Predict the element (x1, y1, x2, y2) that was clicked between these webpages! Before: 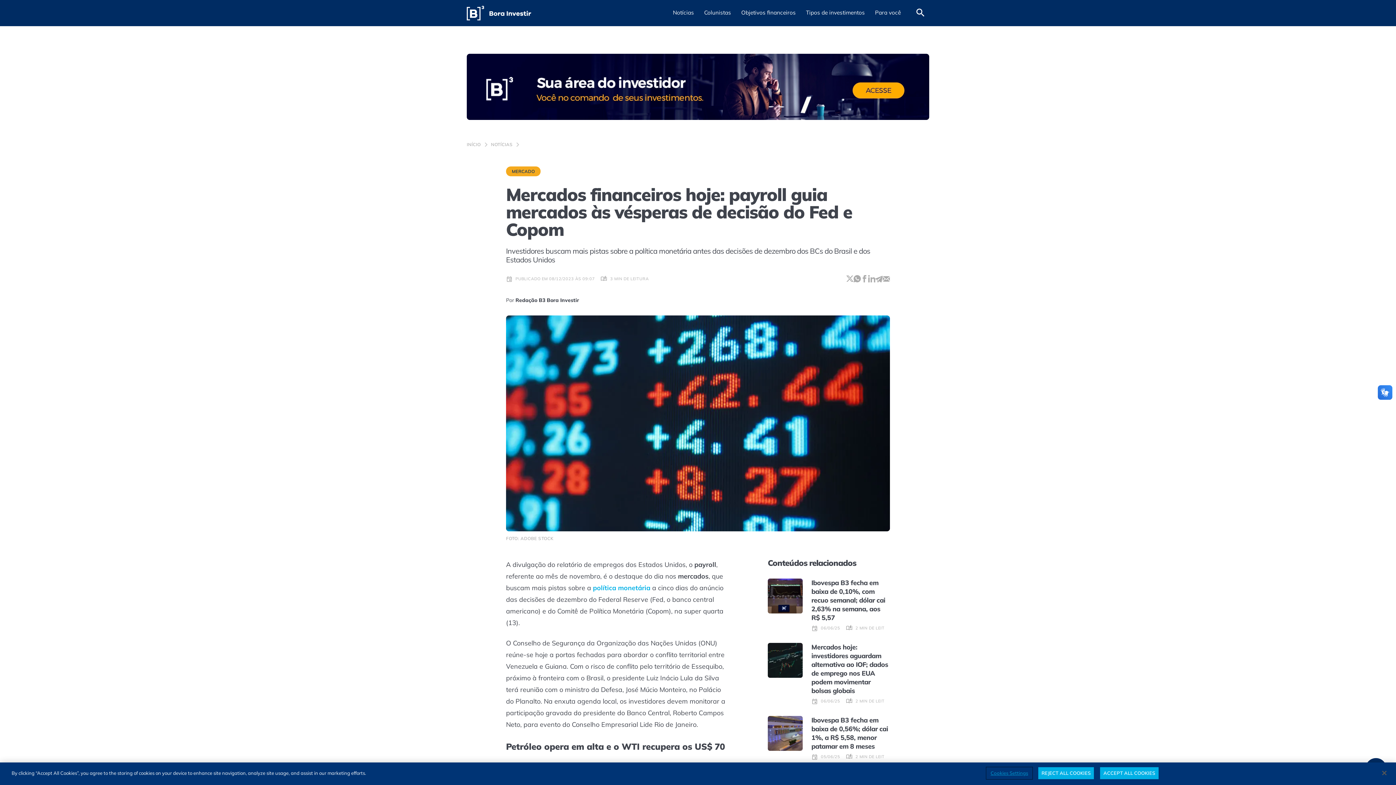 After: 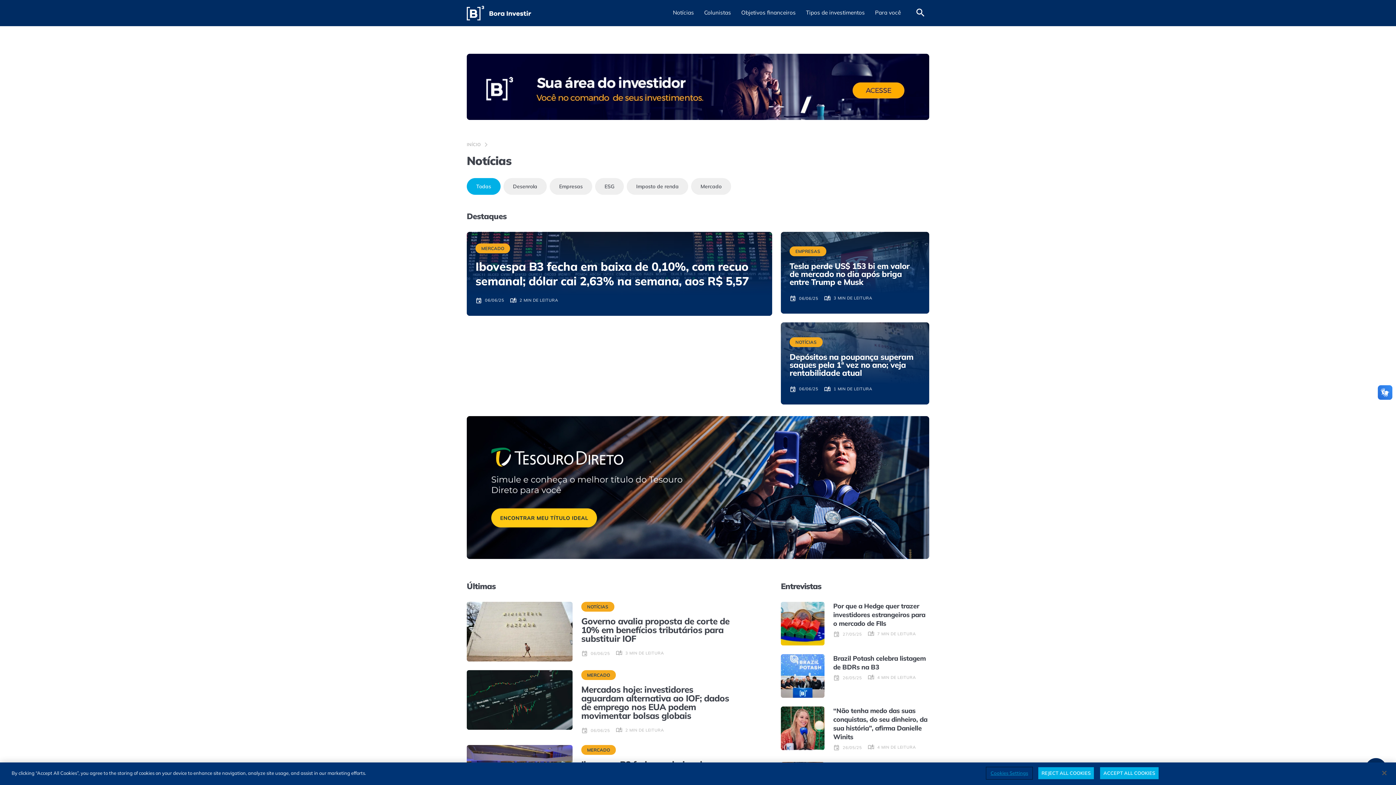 Action: label: NOTÍCIAS bbox: (491, 141, 512, 147)